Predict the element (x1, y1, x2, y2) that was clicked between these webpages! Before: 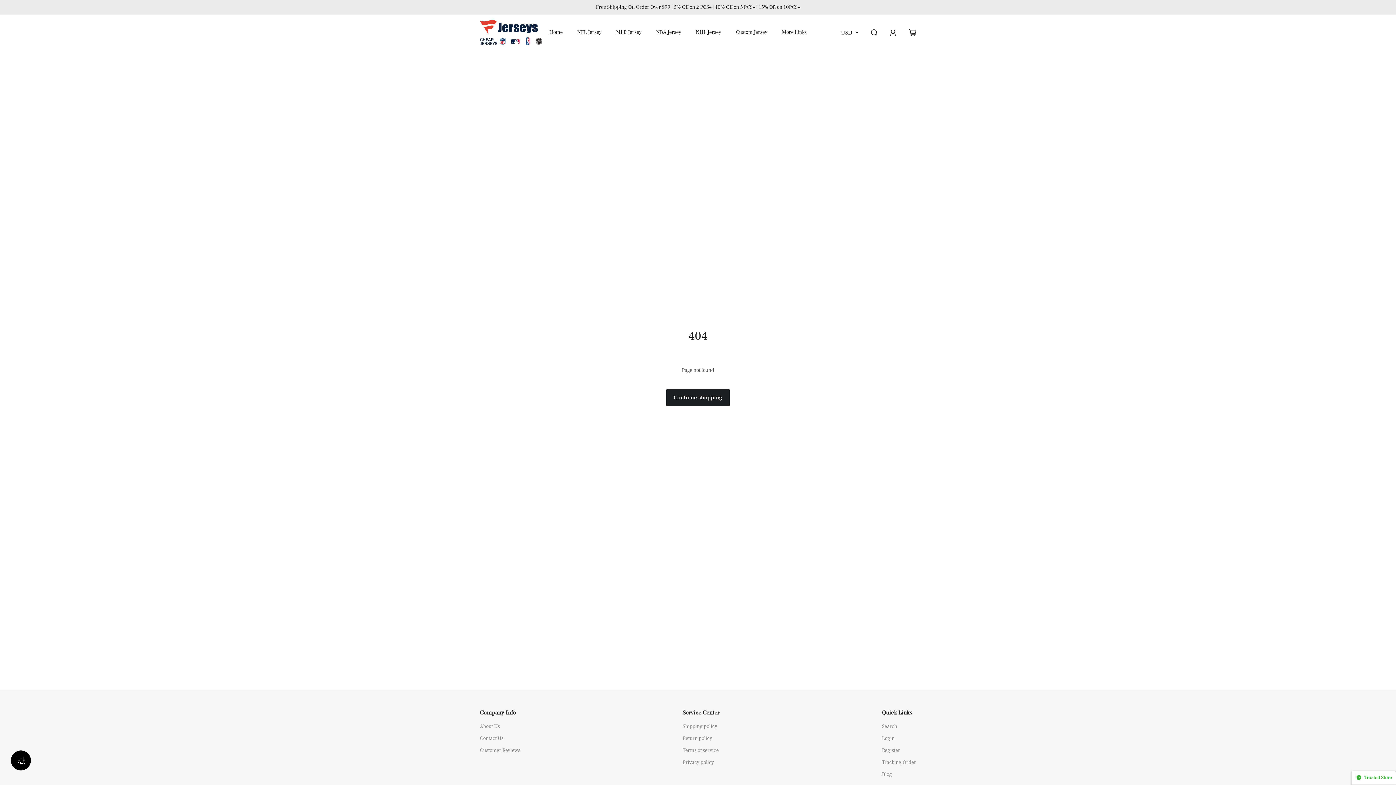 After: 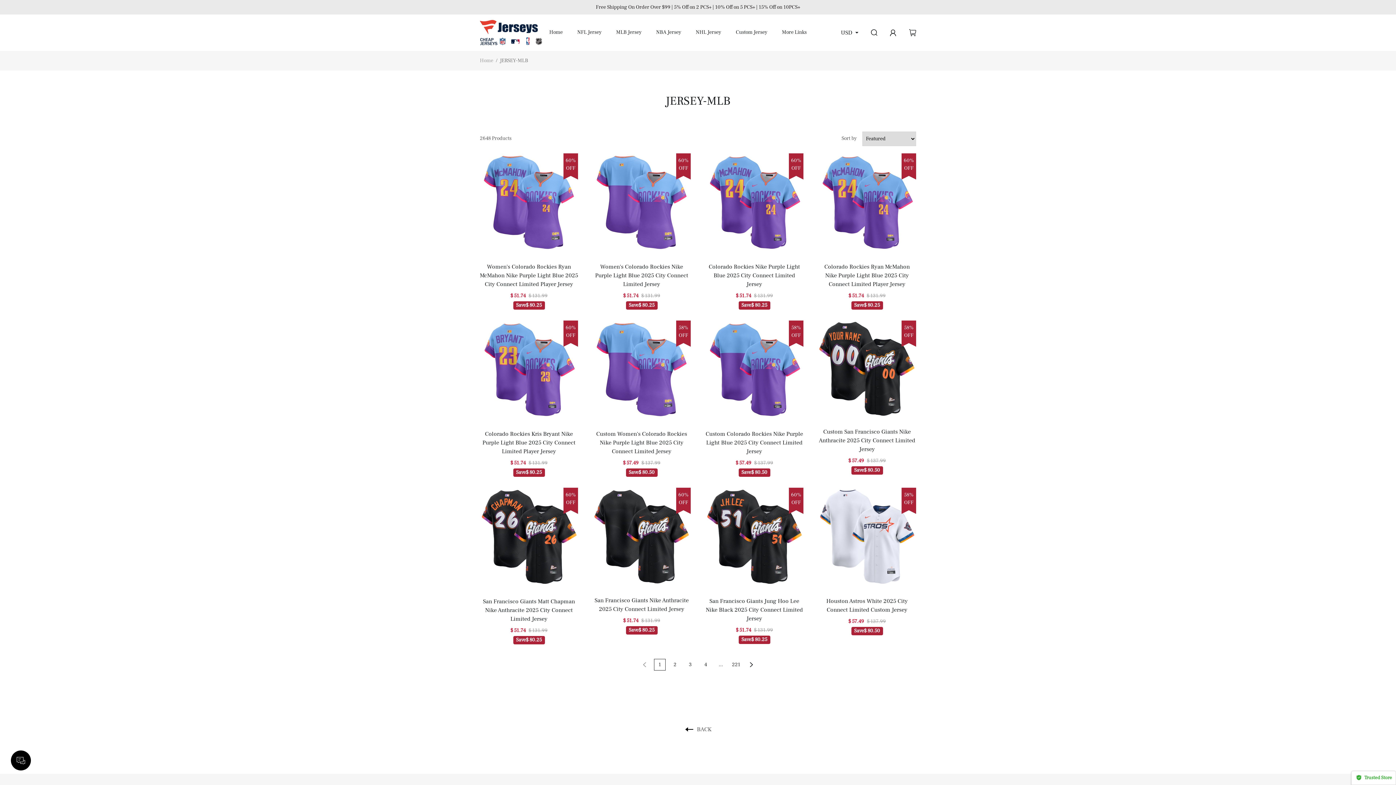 Action: label: MLB Jersey bbox: (616, 28, 641, 36)